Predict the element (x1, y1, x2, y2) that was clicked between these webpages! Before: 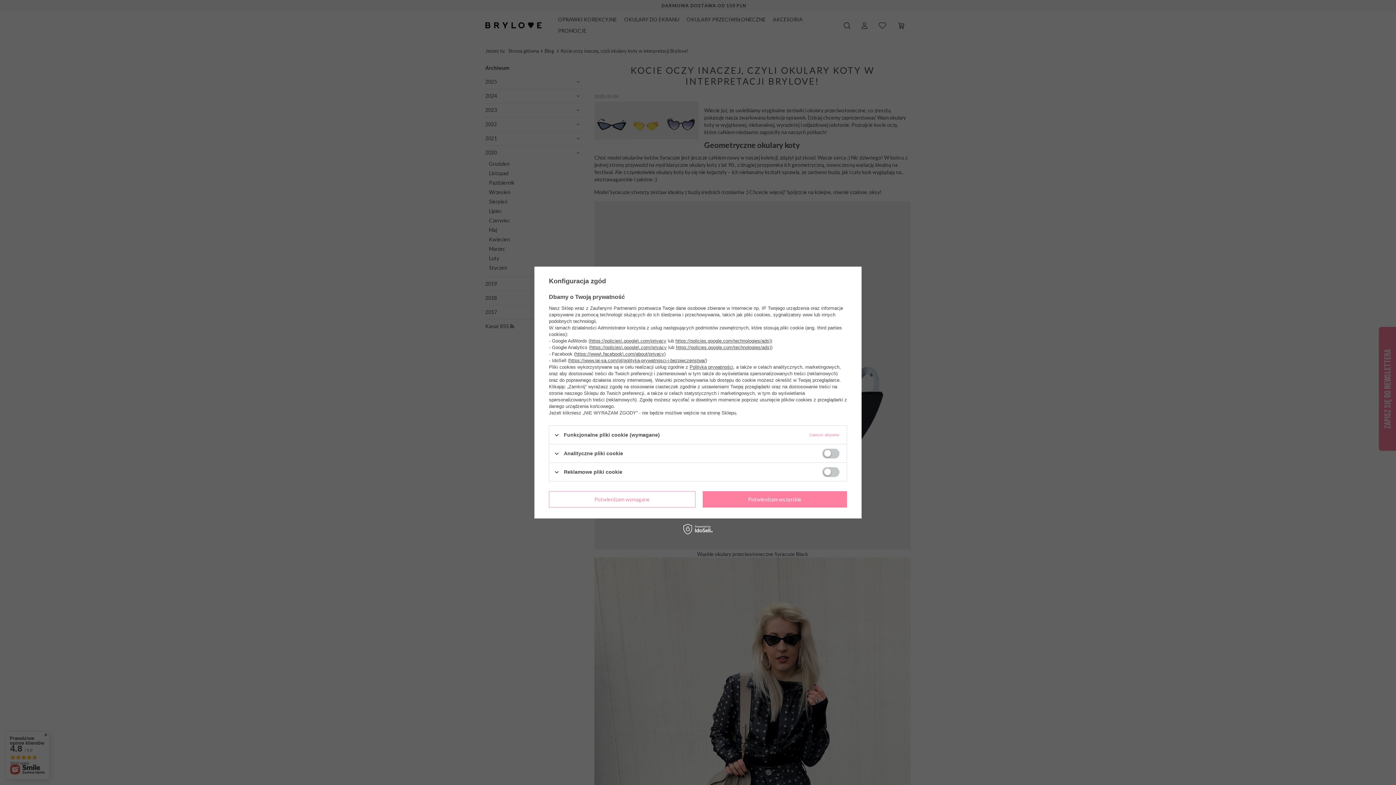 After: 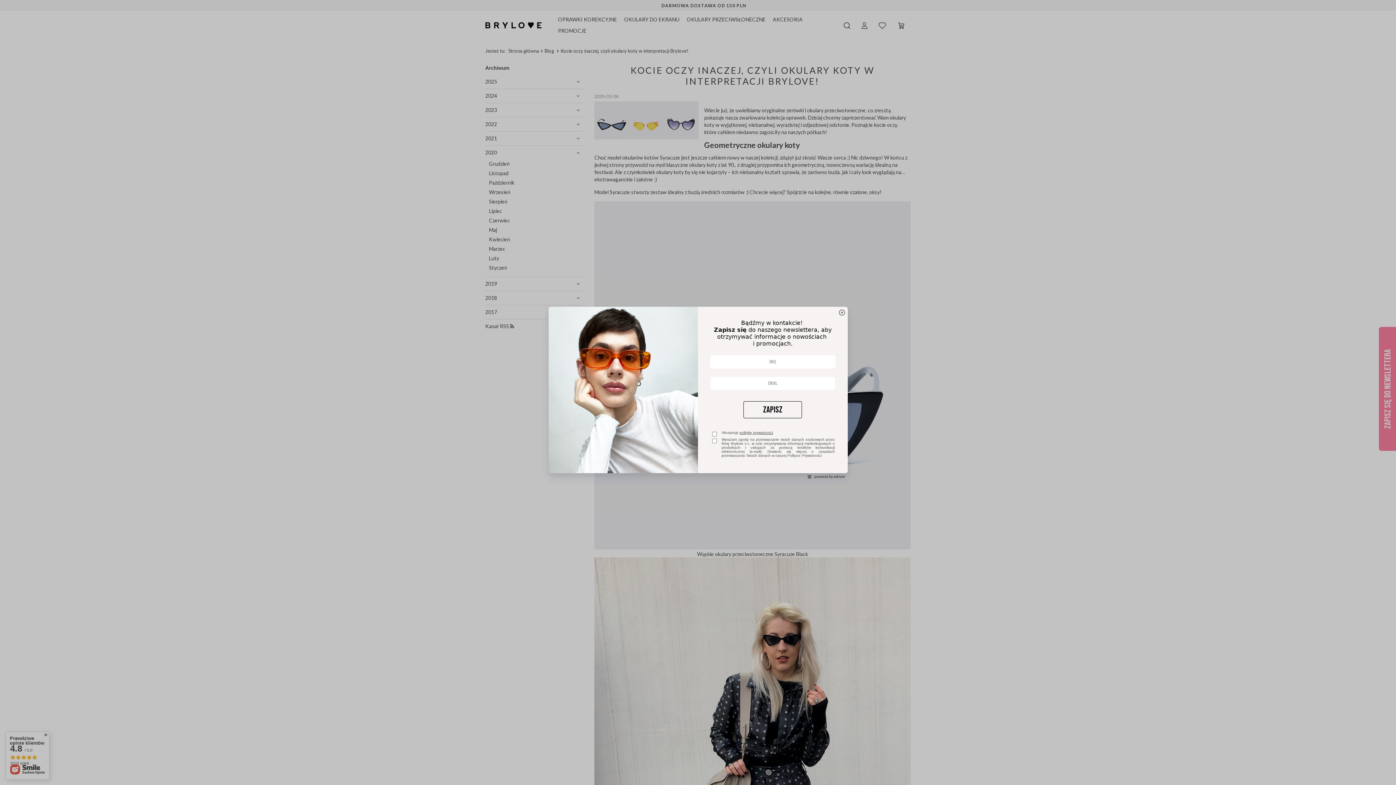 Action: bbox: (702, 491, 847, 507) label: Potwierdzam wszystkie